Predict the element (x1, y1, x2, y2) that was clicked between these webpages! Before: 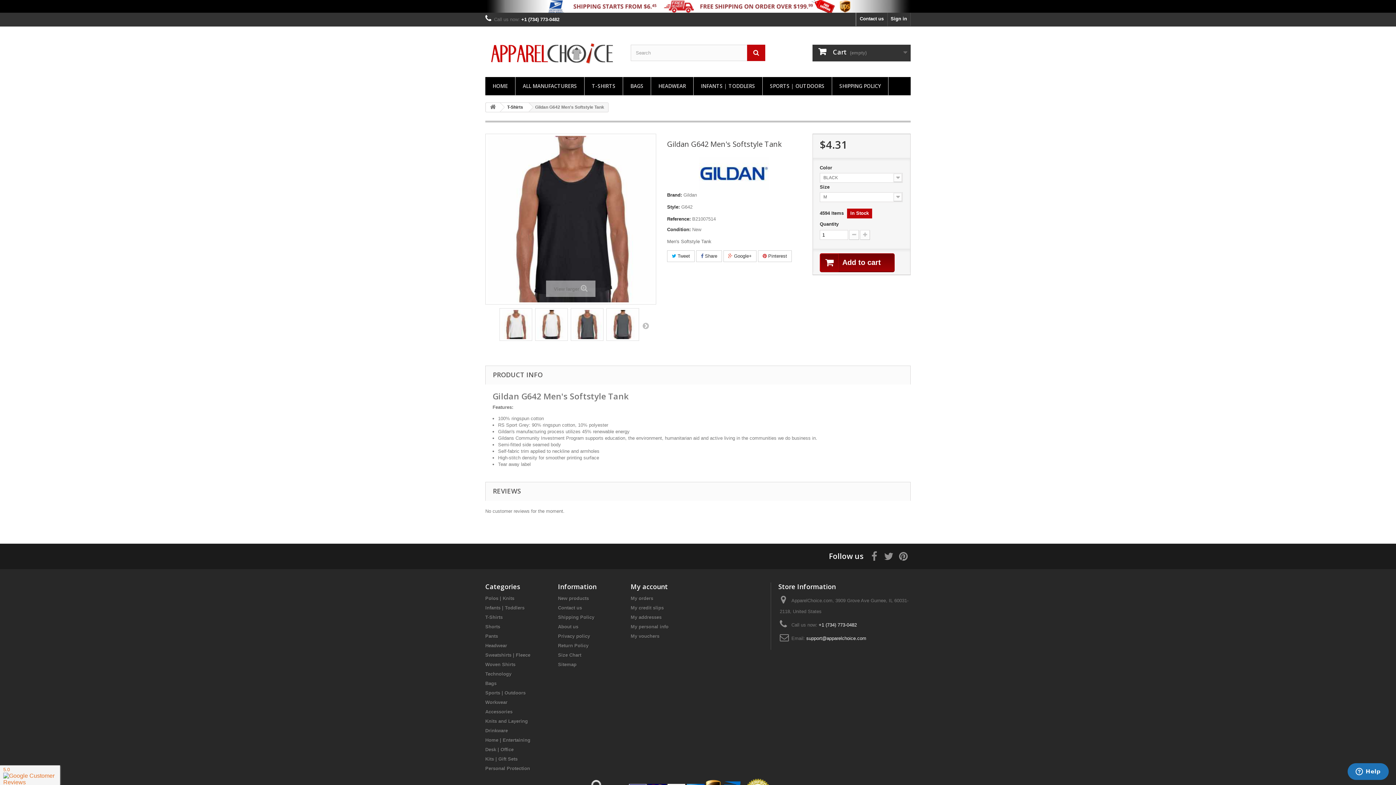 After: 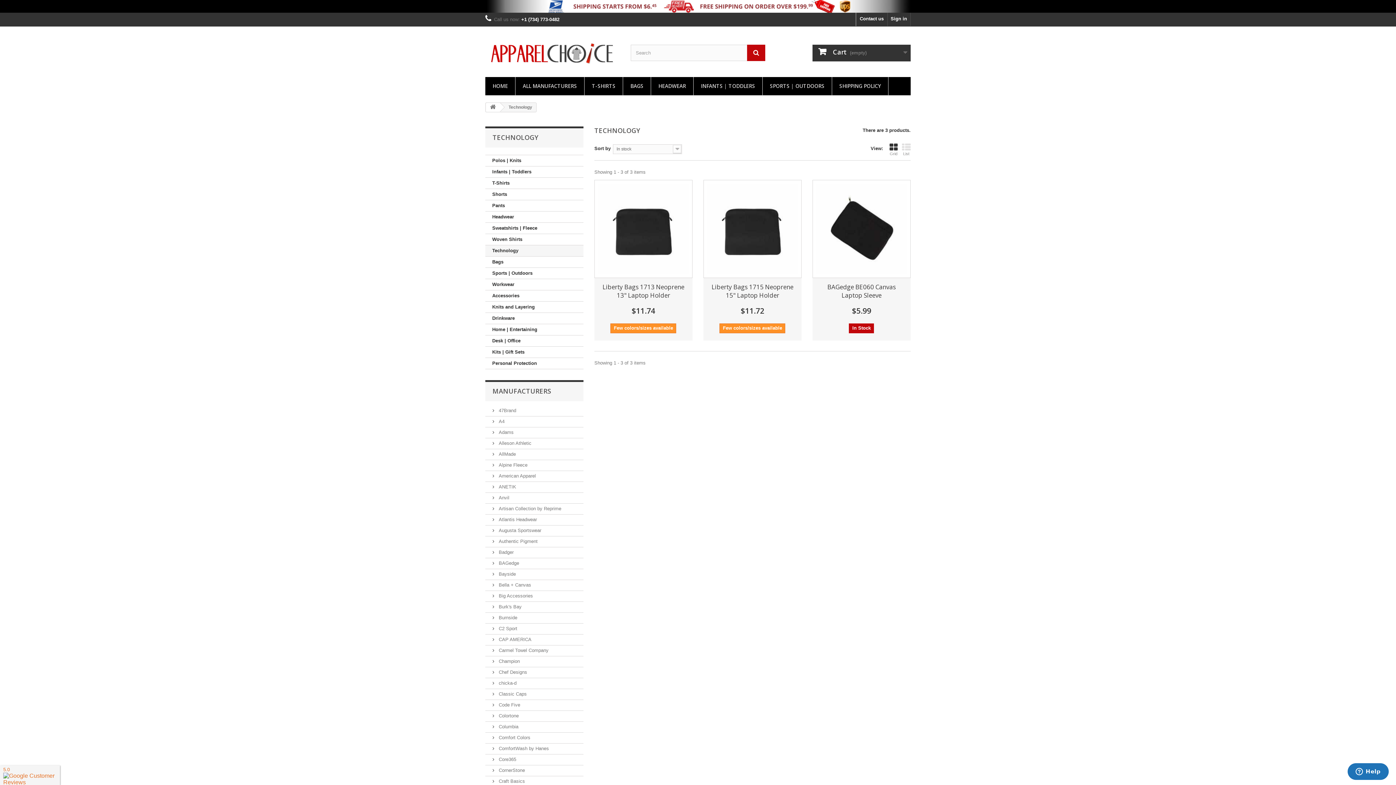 Action: label: Technology bbox: (485, 671, 511, 677)